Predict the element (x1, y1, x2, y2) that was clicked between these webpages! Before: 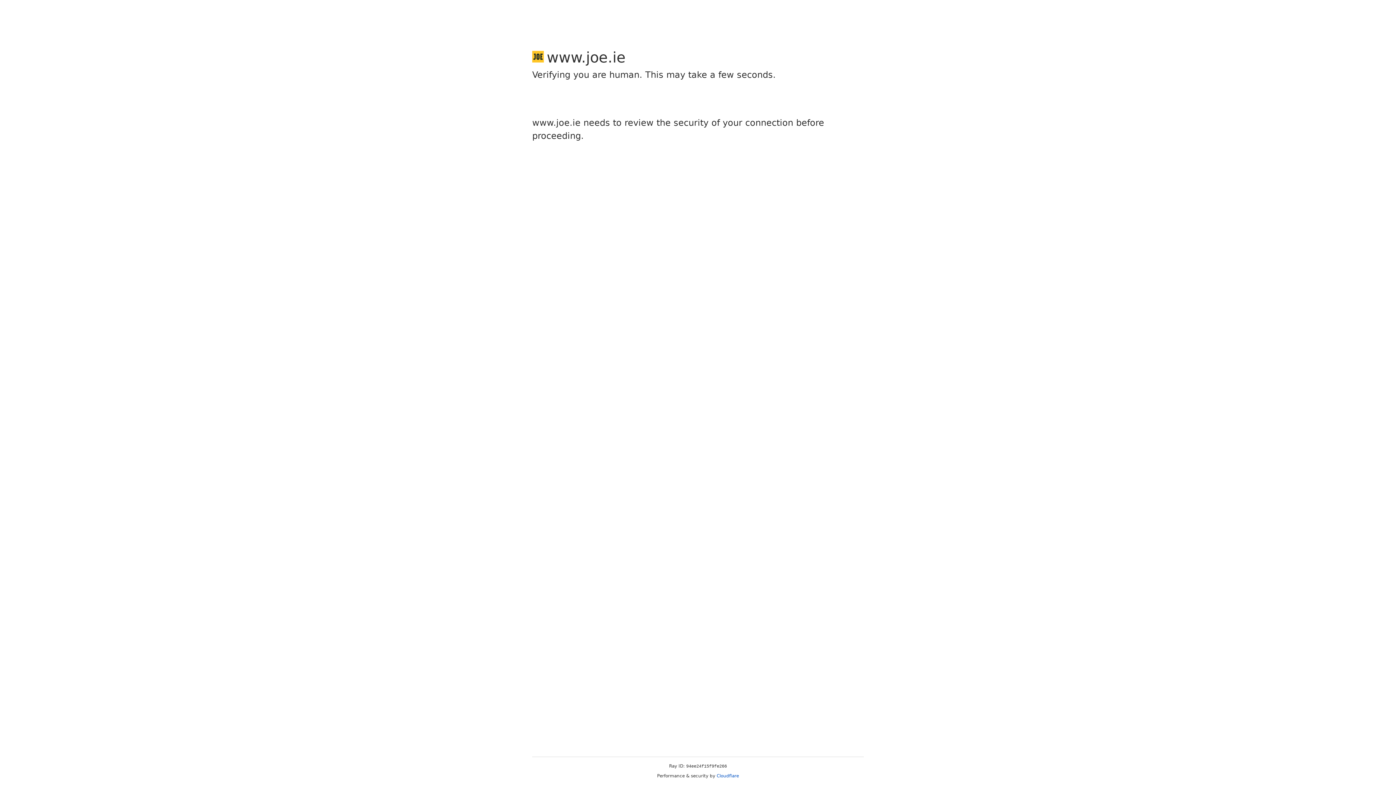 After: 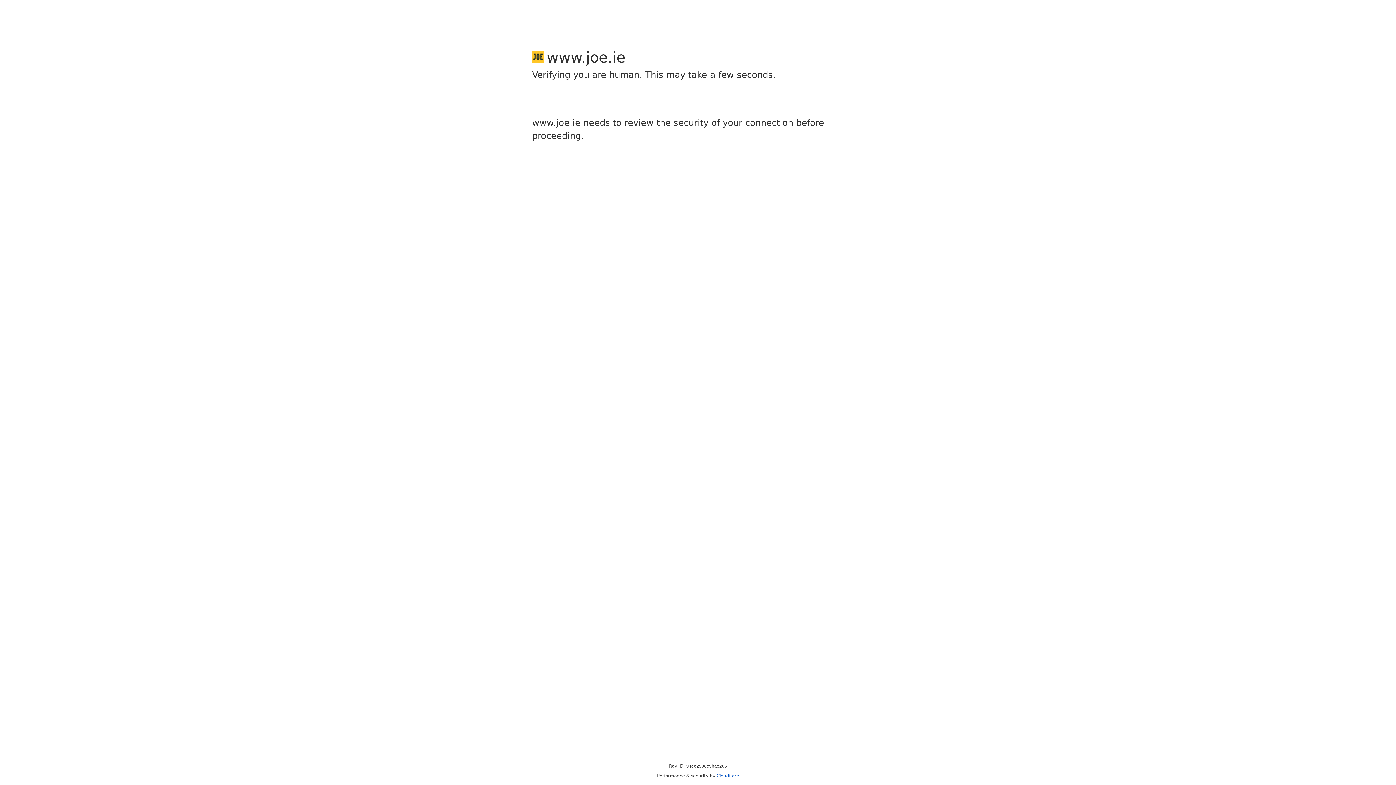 Action: bbox: (716, 773, 739, 778) label: Cloudflare